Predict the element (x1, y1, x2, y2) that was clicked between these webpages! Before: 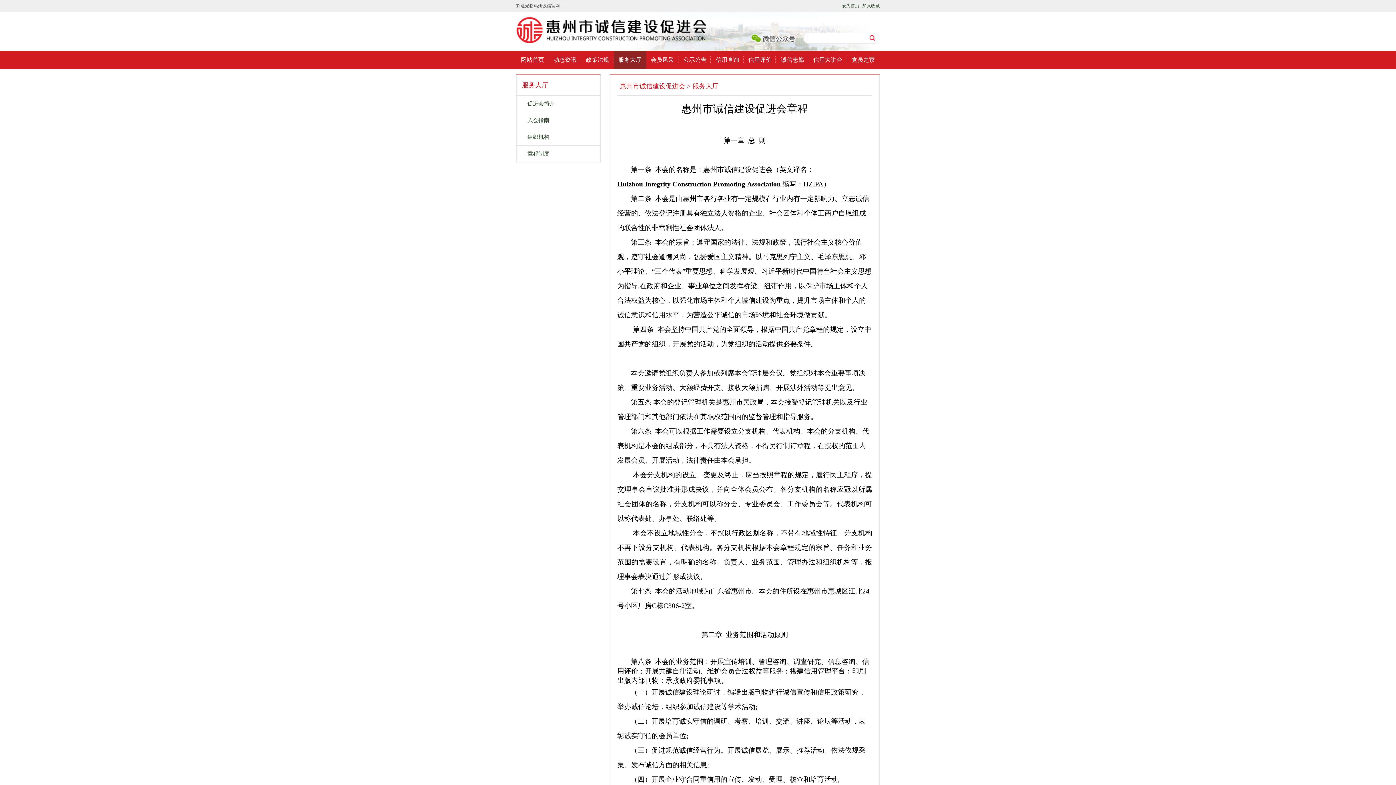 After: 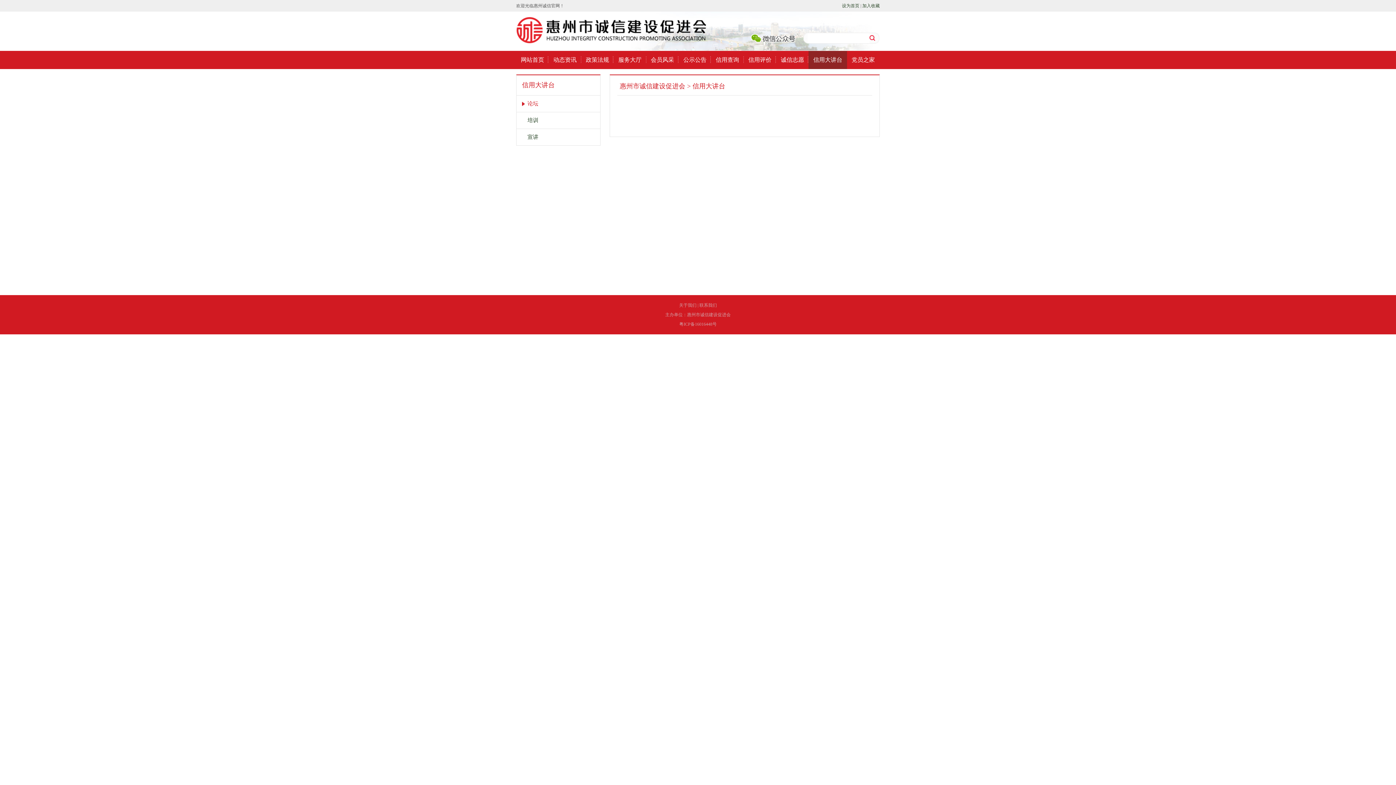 Action: bbox: (808, 50, 847, 69) label: 信用大讲台